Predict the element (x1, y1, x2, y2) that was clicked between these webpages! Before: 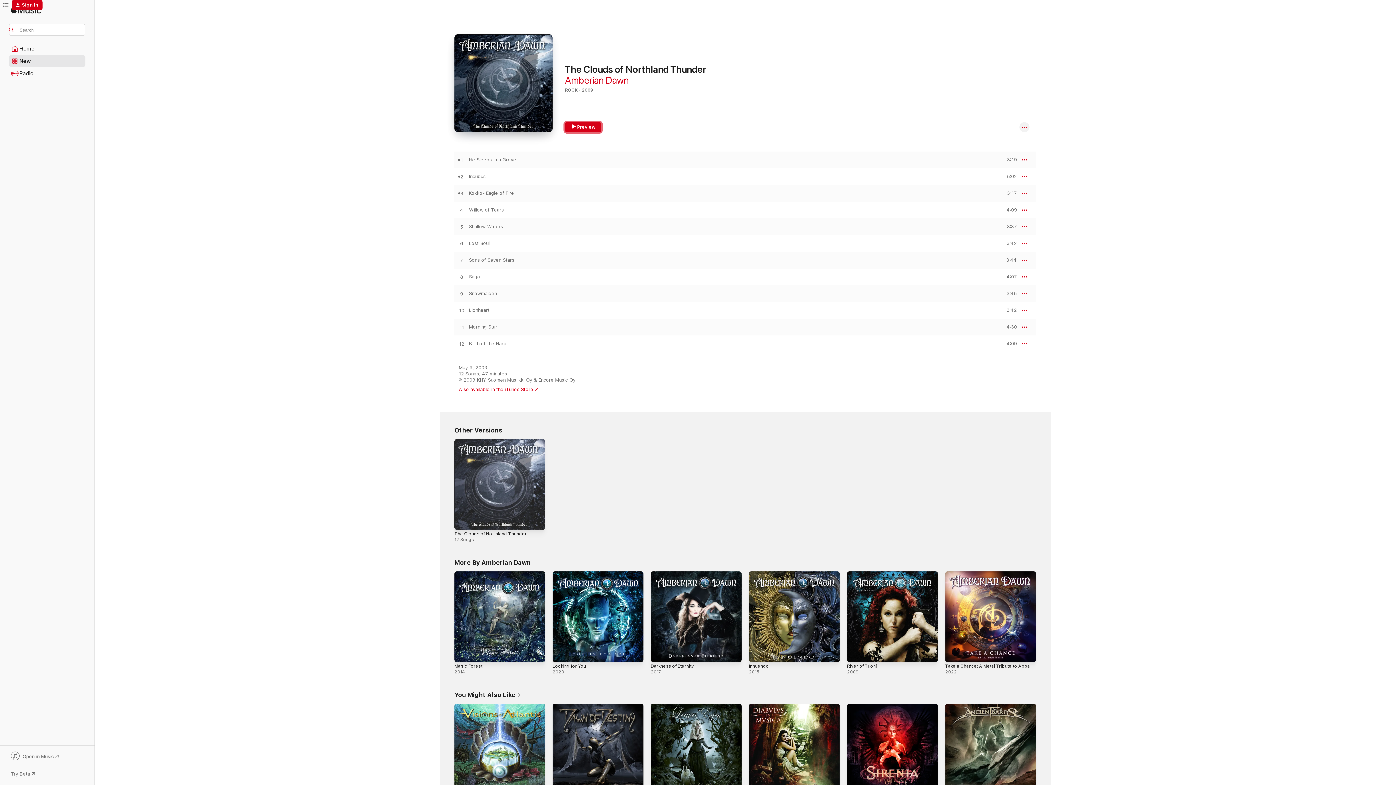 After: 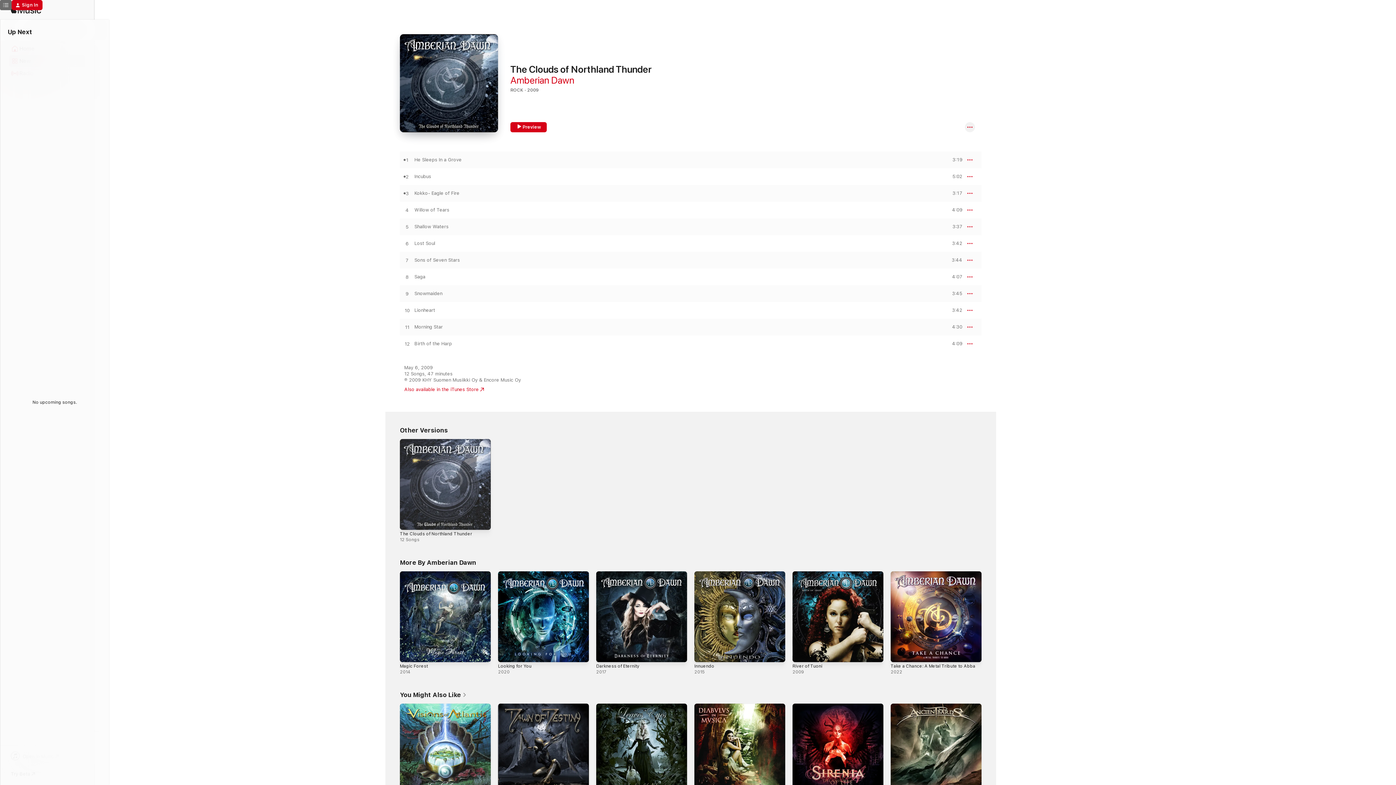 Action: label: Up Next bbox: (0, 0, 11, 10)